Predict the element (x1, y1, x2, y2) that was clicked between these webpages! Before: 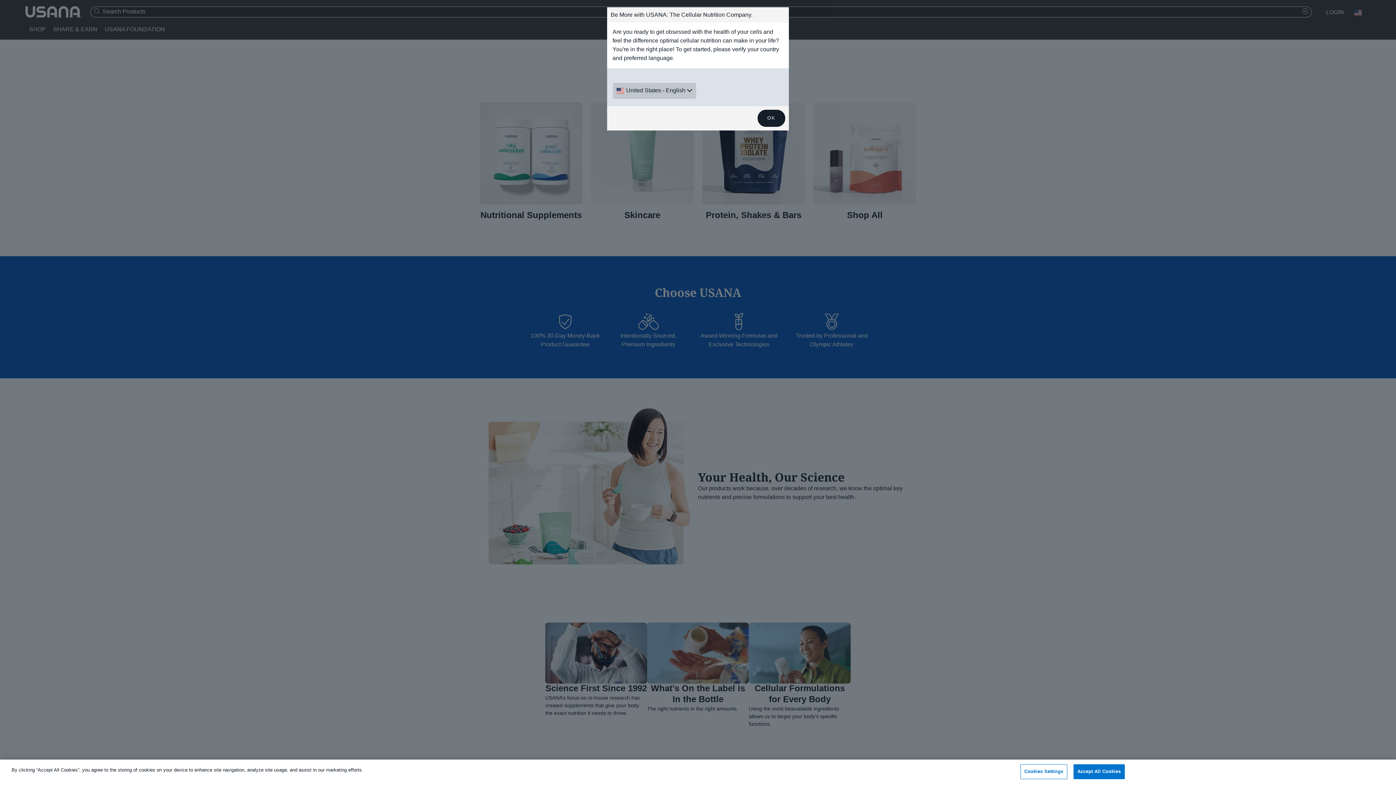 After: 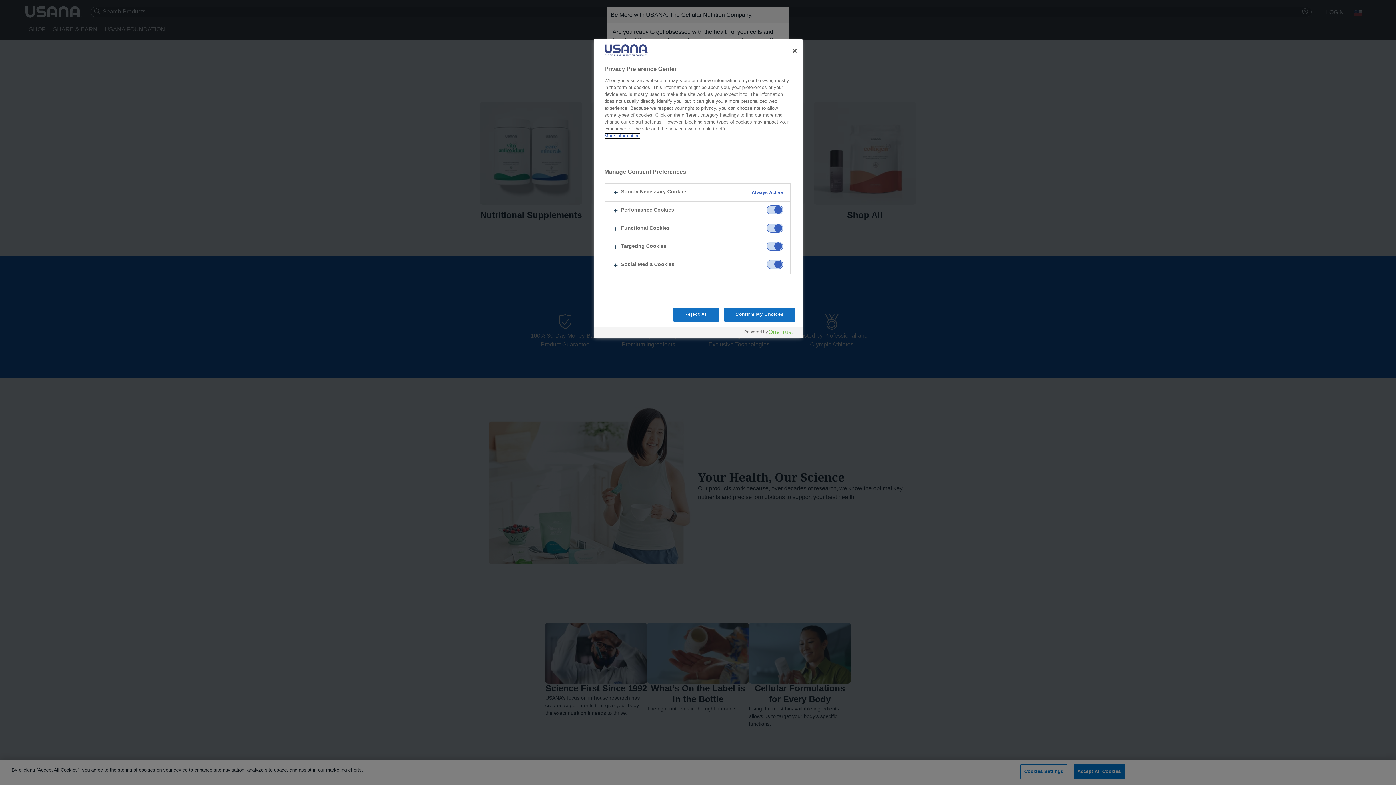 Action: bbox: (1020, 768, 1067, 783) label: Cookies Settings